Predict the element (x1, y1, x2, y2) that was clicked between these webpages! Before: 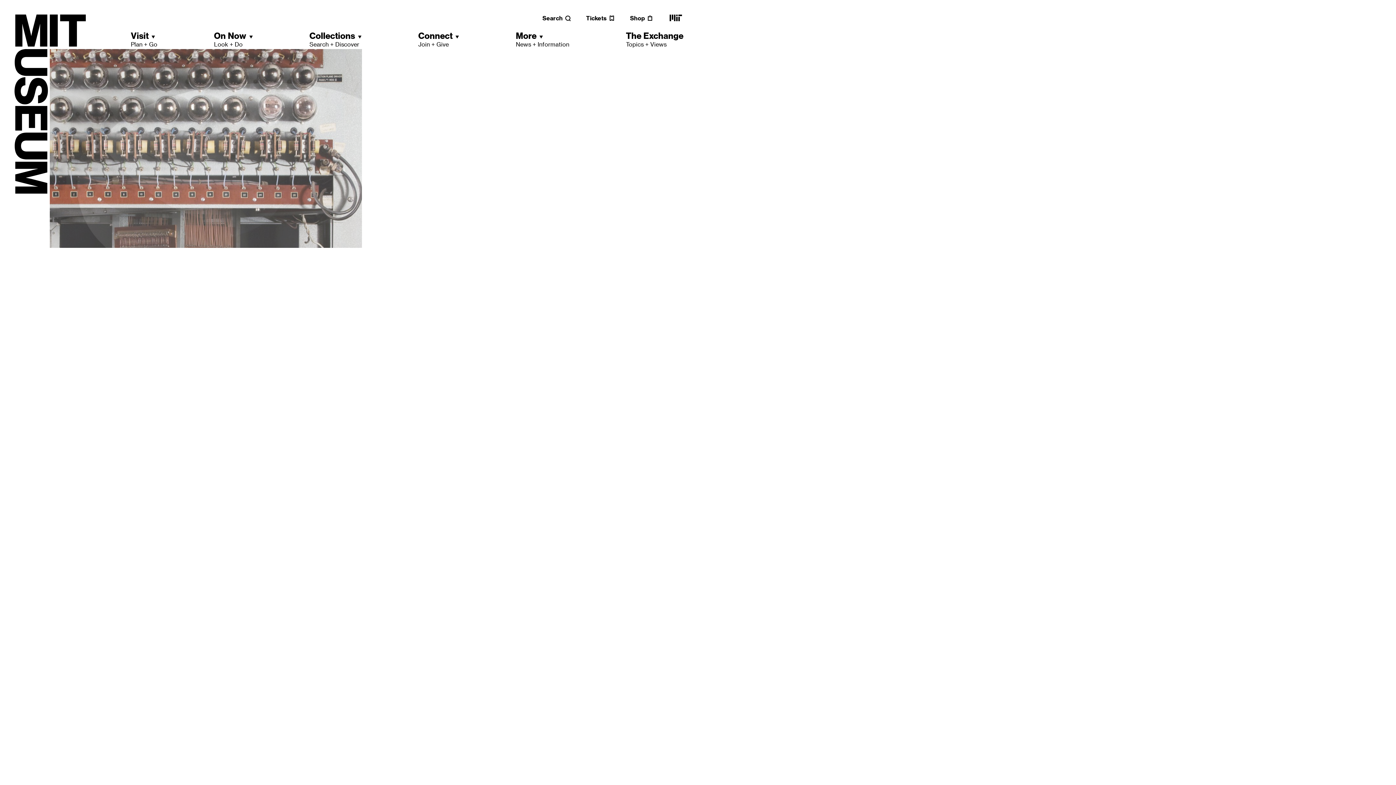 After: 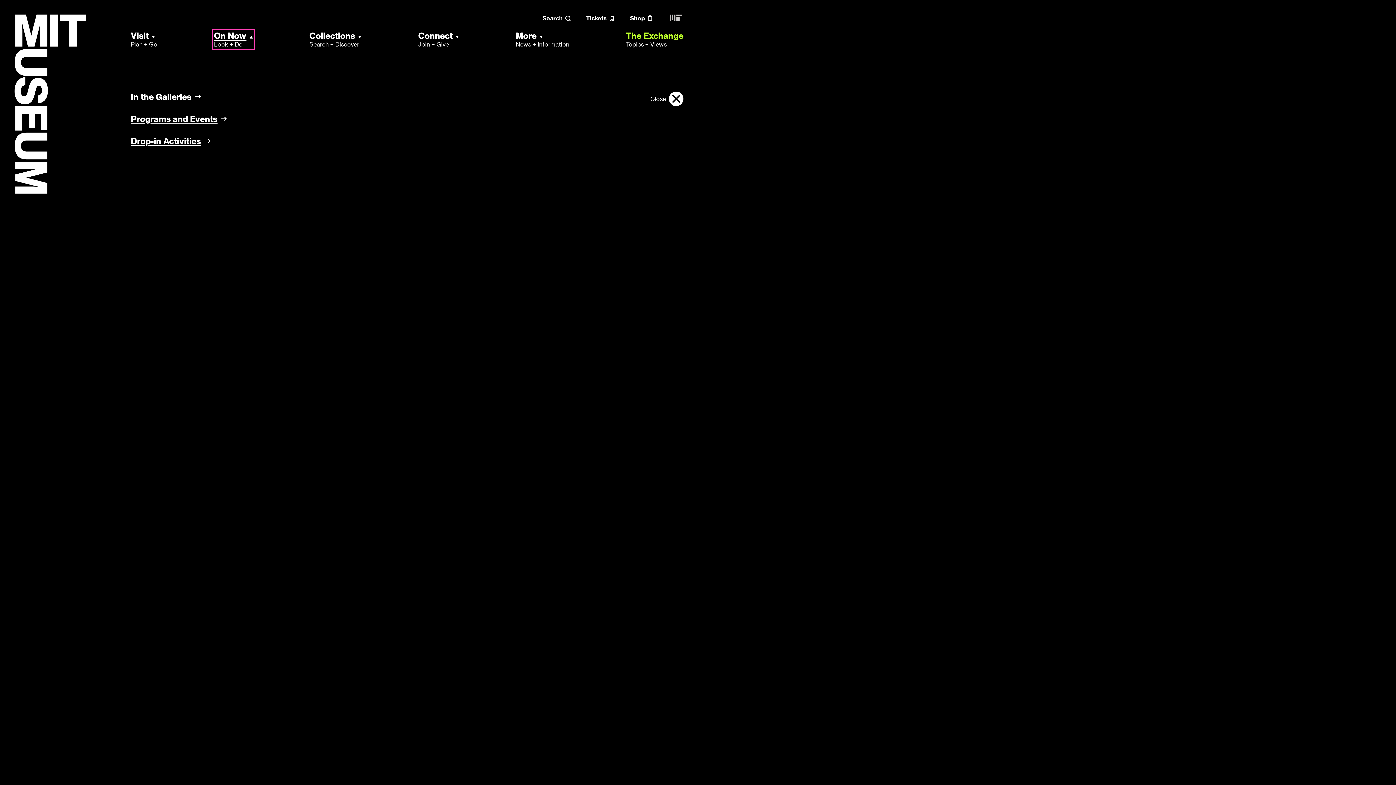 Action: label: On Now
Look + Do bbox: (214, 30, 252, 48)